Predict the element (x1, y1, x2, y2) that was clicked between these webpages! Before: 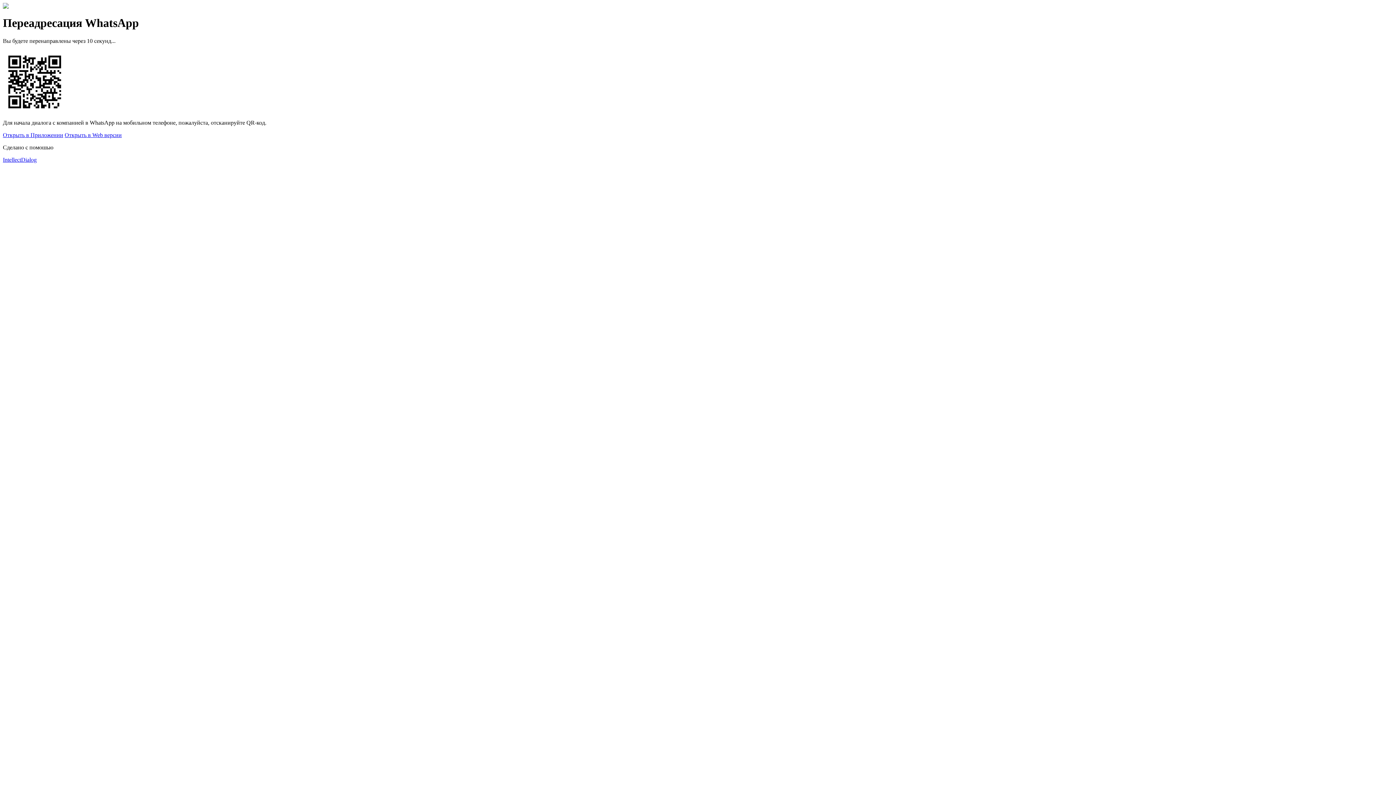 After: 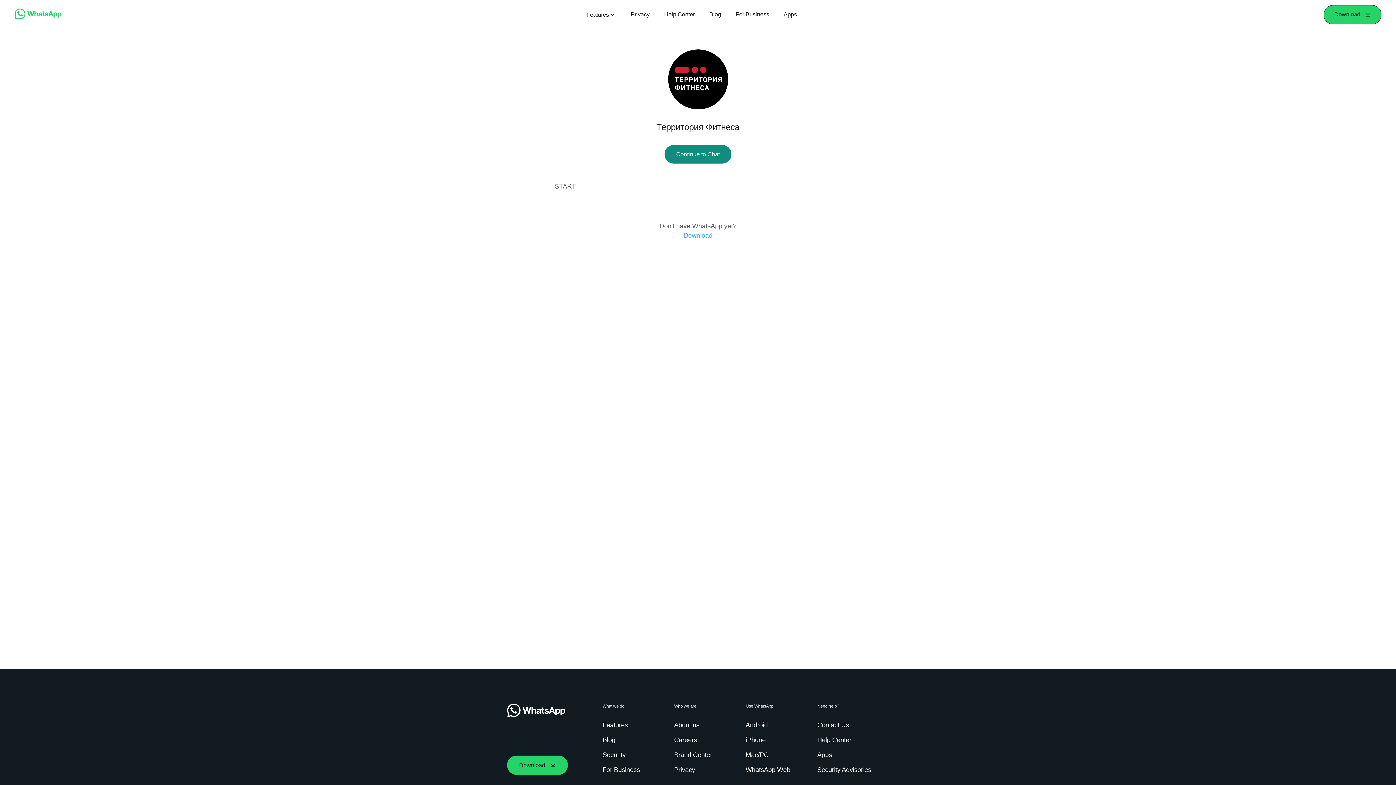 Action: label: Открыть в Web версии bbox: (64, 131, 121, 138)